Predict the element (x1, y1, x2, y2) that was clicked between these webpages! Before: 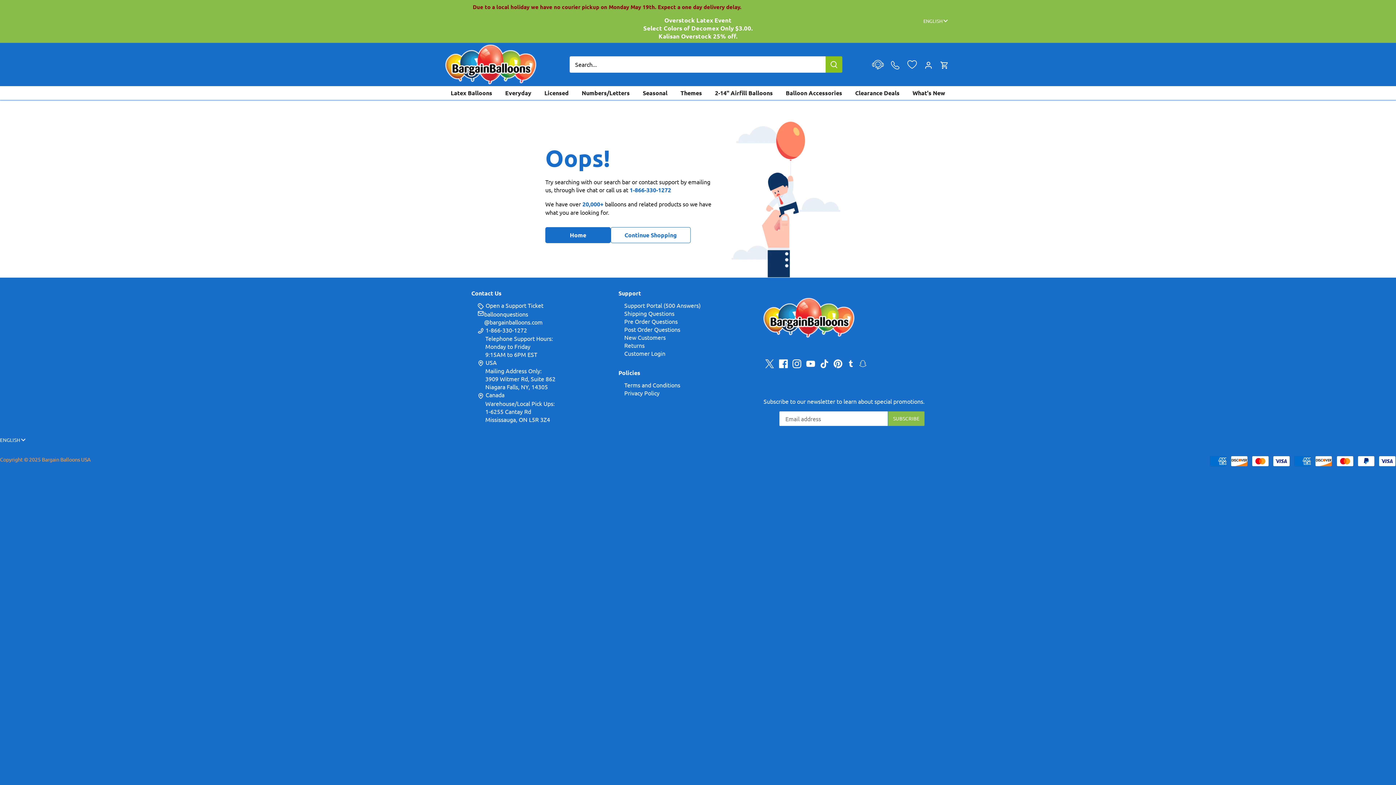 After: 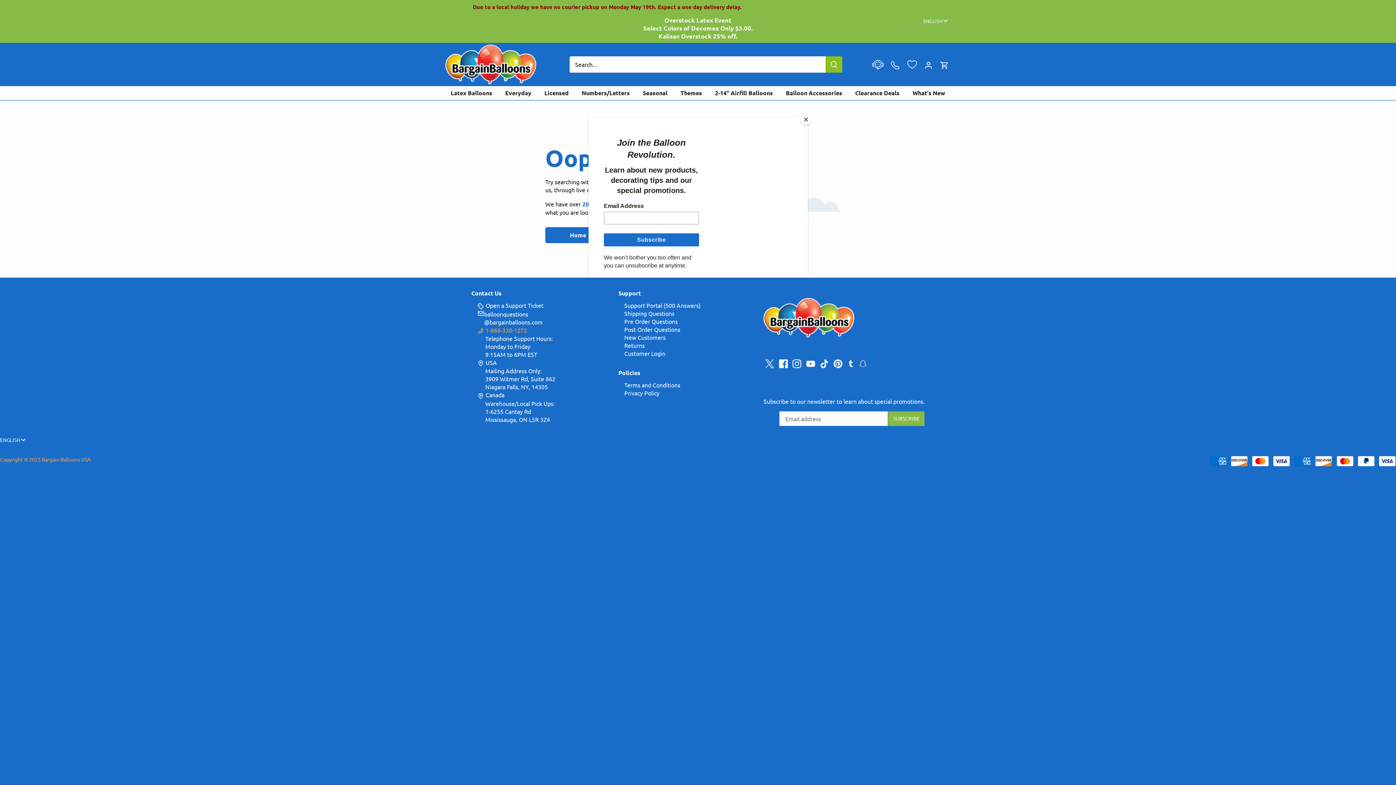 Action: bbox: (477, 326, 527, 333) label:  1-866-330-1272